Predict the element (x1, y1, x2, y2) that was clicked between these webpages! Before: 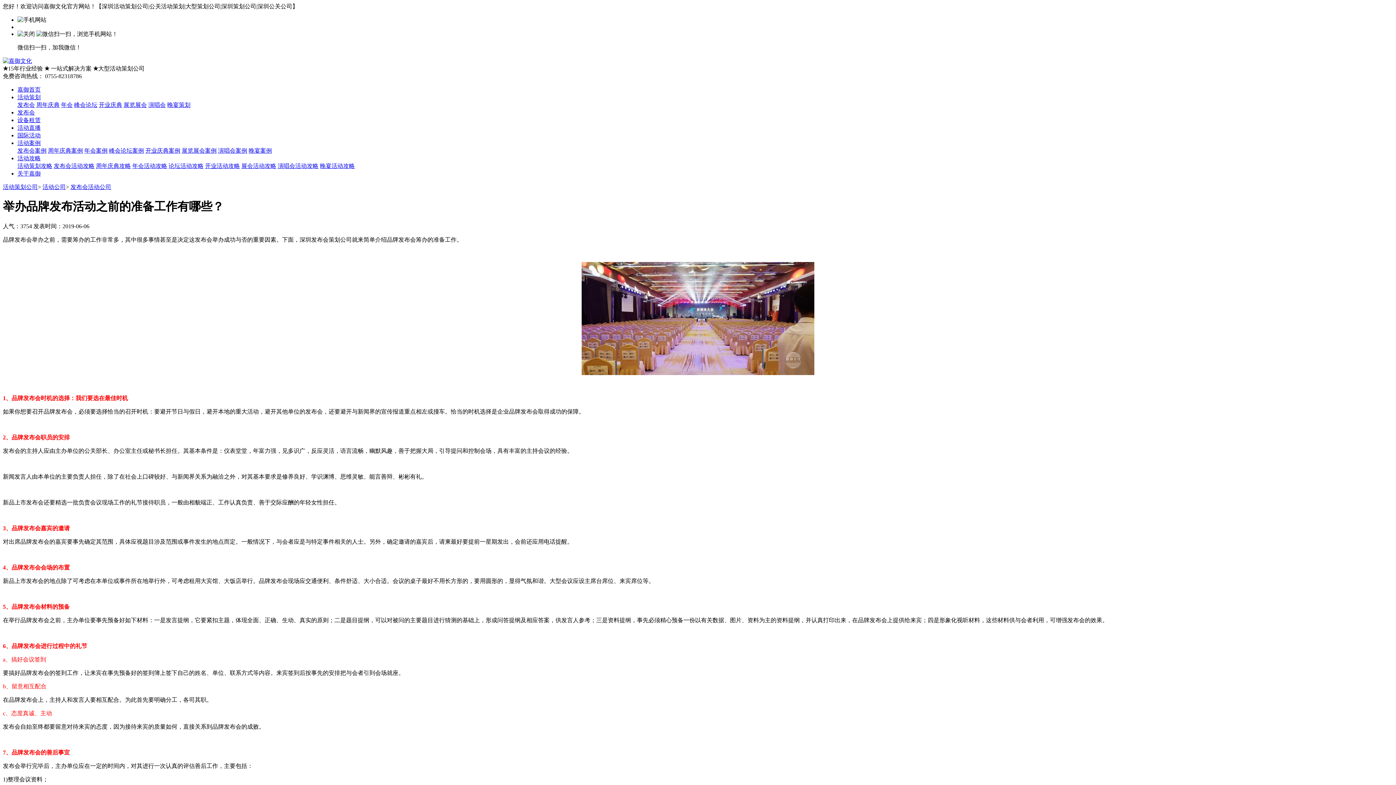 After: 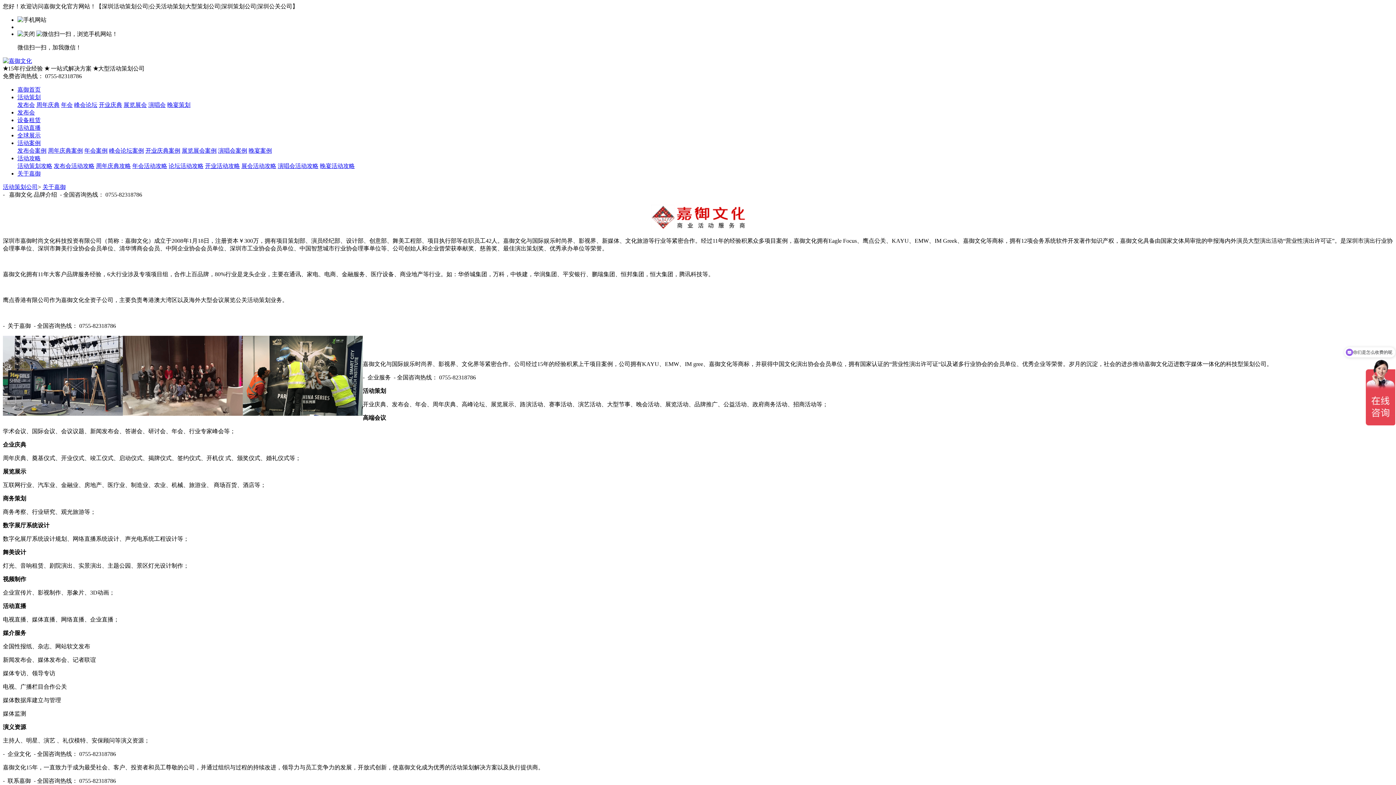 Action: bbox: (17, 170, 40, 176) label: 关于嘉御